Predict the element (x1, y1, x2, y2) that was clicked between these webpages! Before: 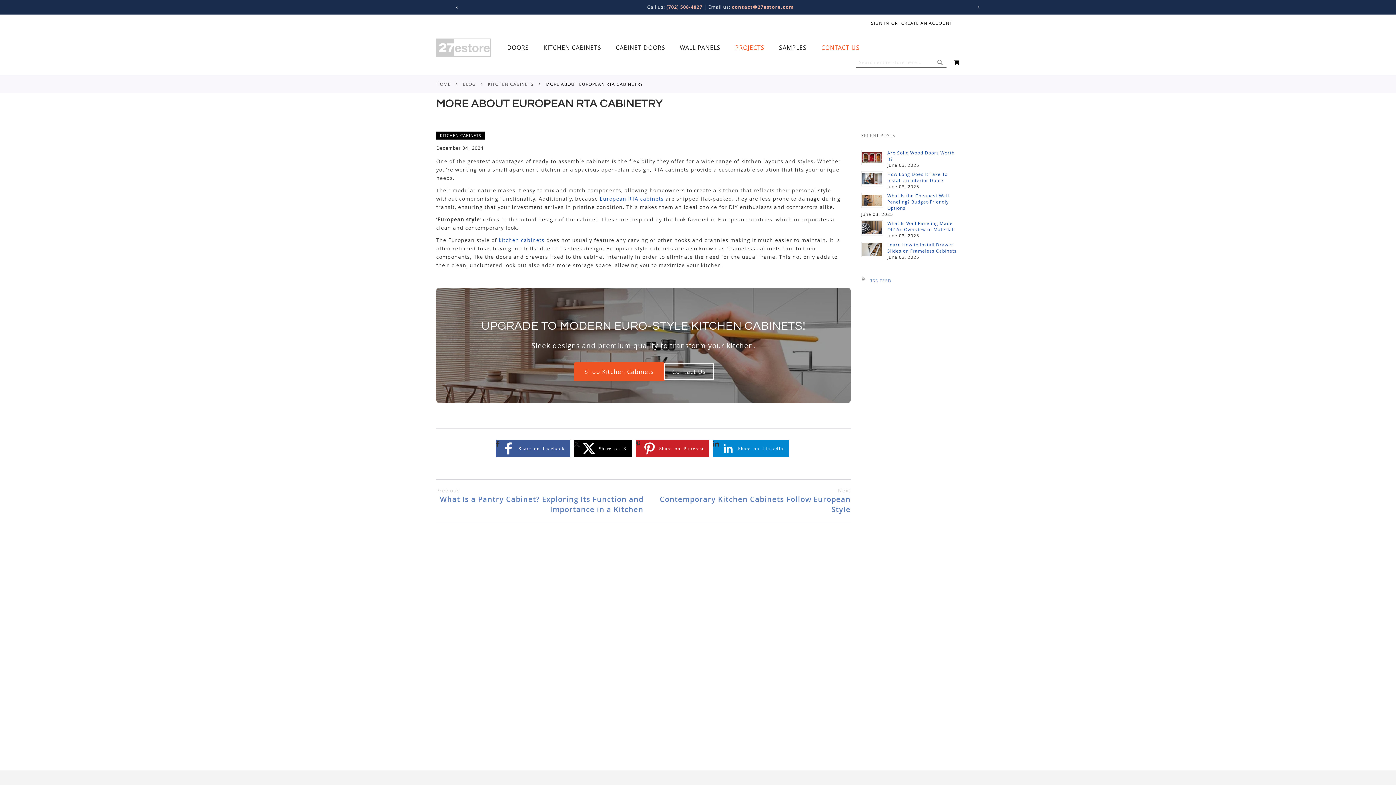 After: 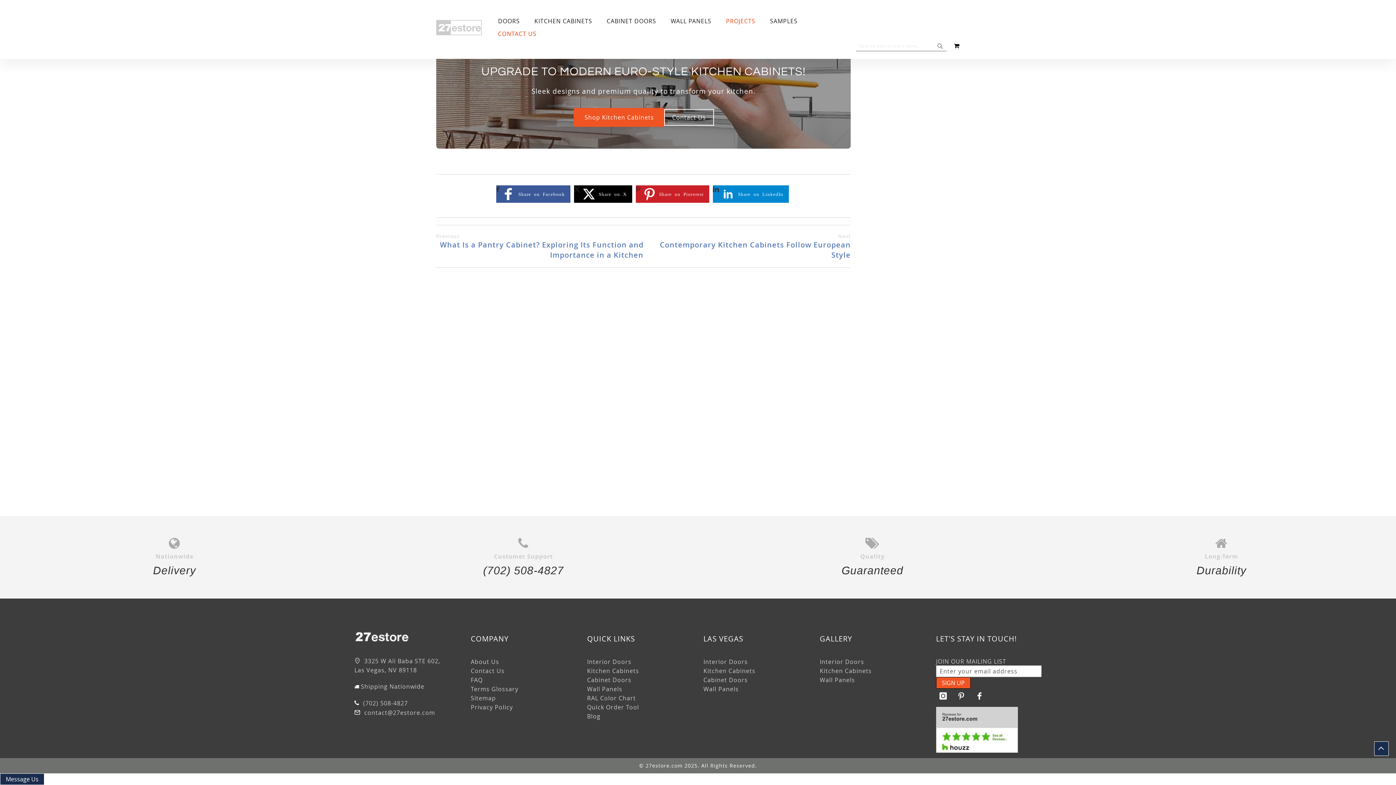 Action: label:  3325 W Ali Baba STE 602,
Las Vegas, NV 89118

 Shipping Nationwide bbox: (354, 735, 459, 770)